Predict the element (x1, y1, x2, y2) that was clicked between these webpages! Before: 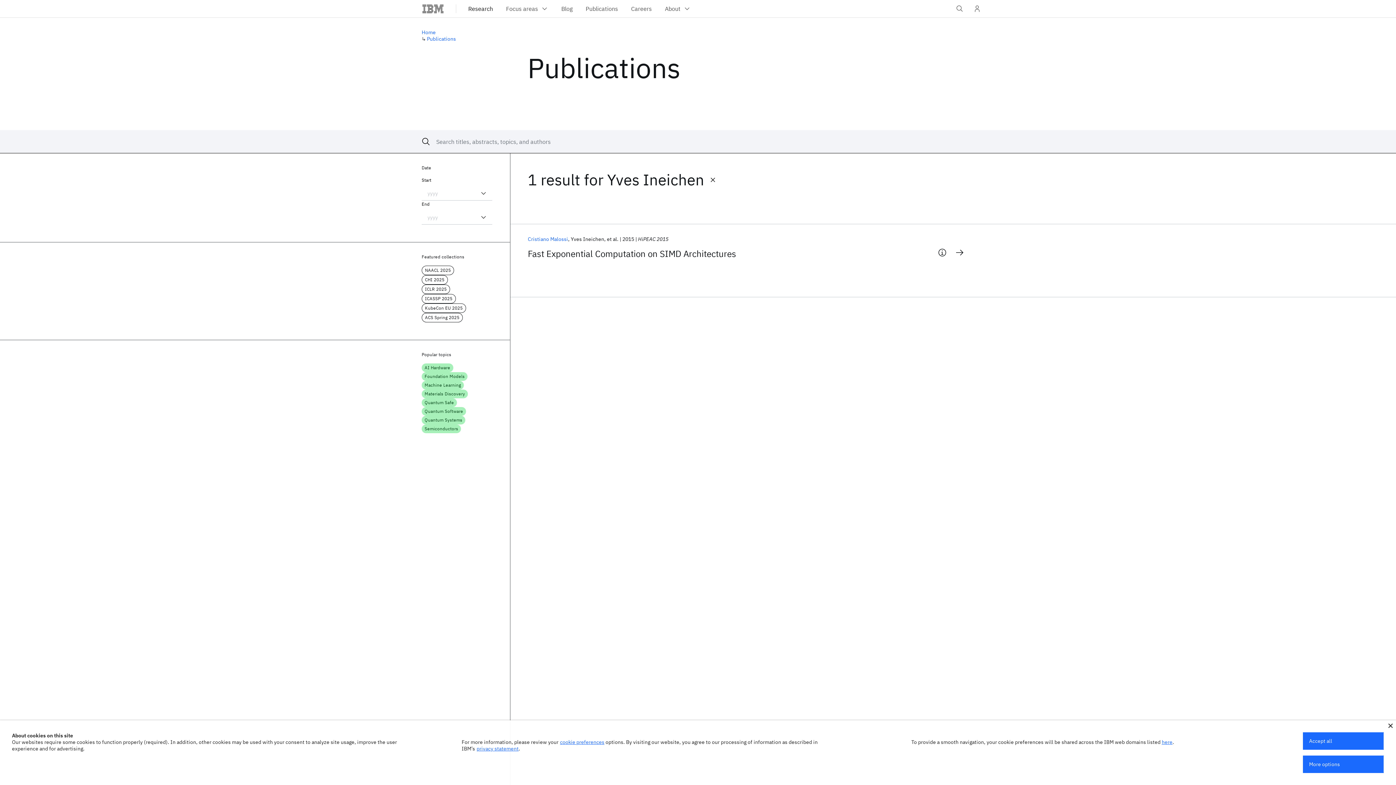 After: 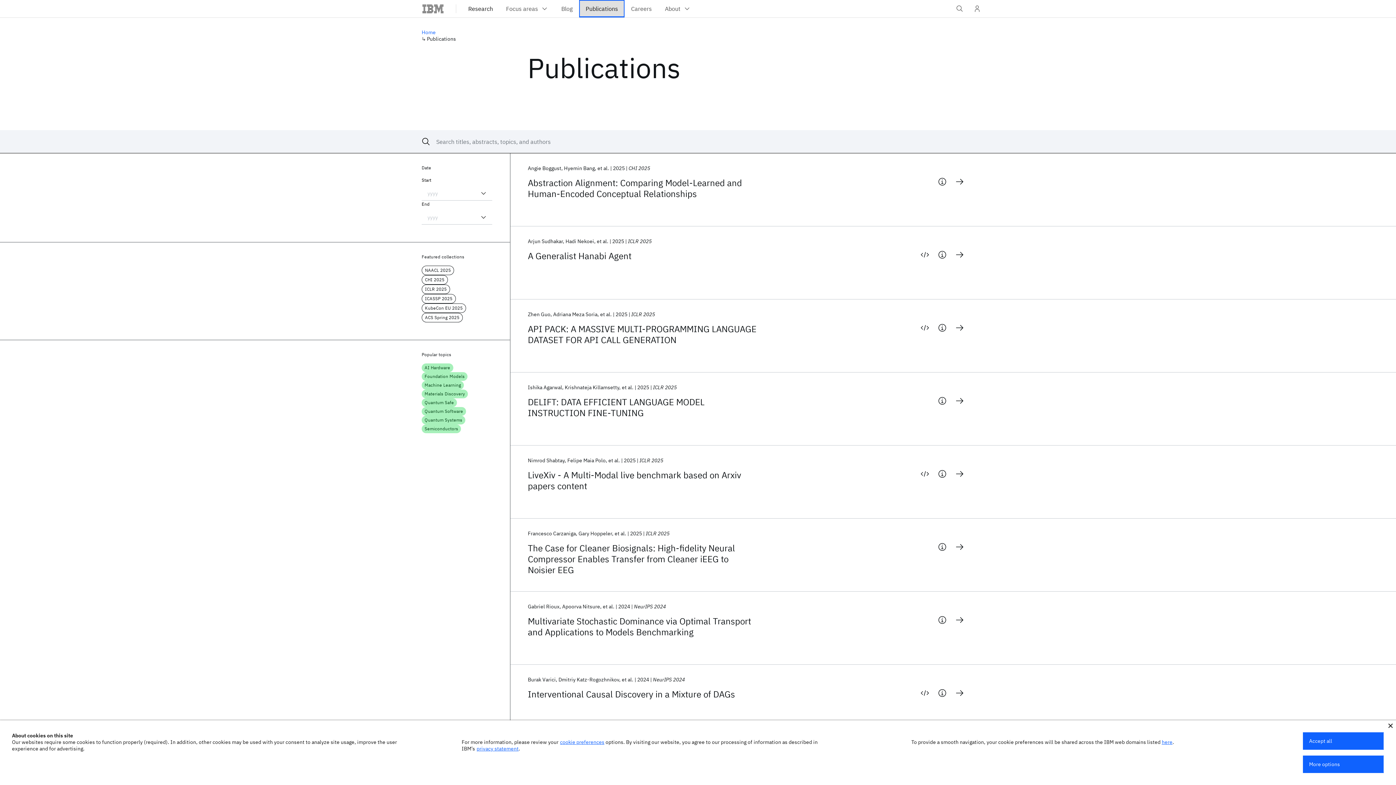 Action: bbox: (579, 0, 624, 17) label: Publications